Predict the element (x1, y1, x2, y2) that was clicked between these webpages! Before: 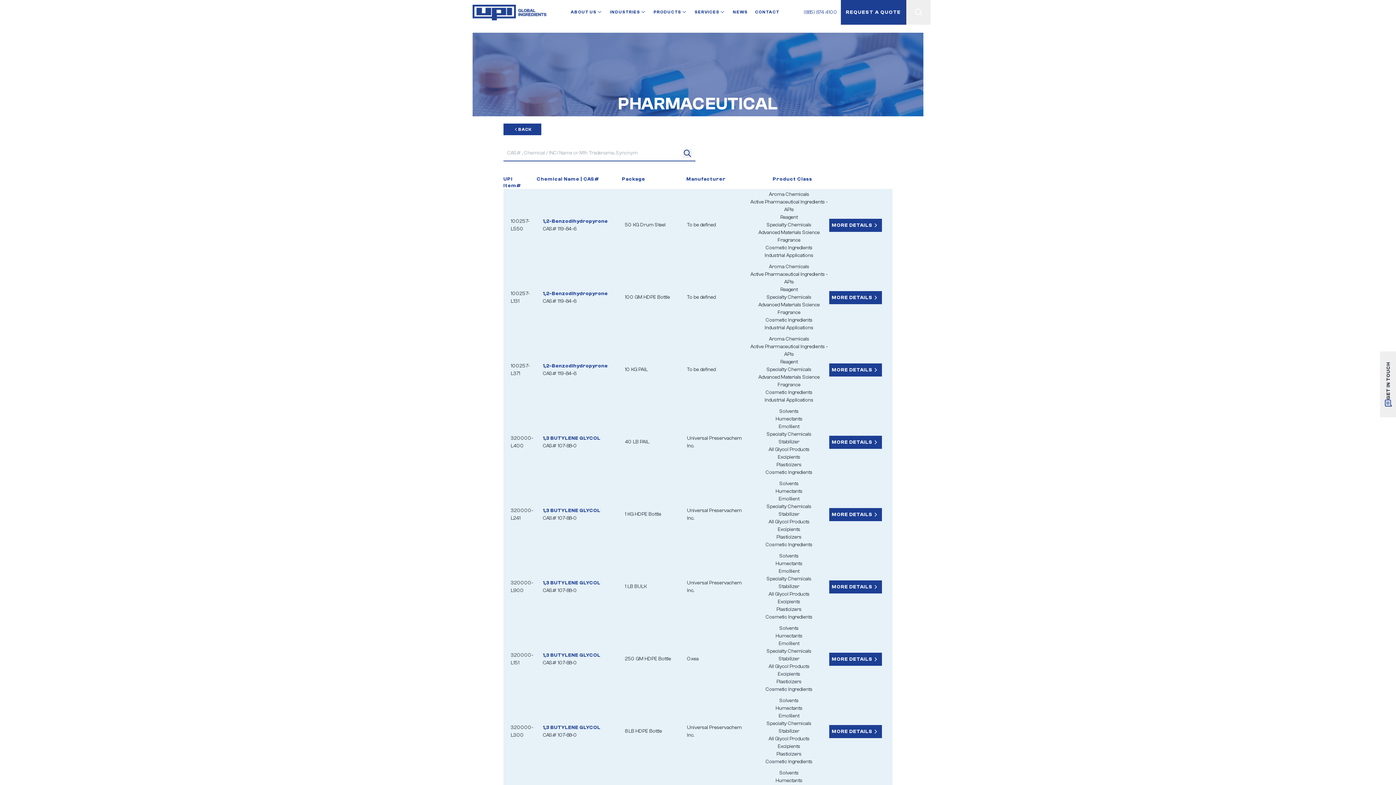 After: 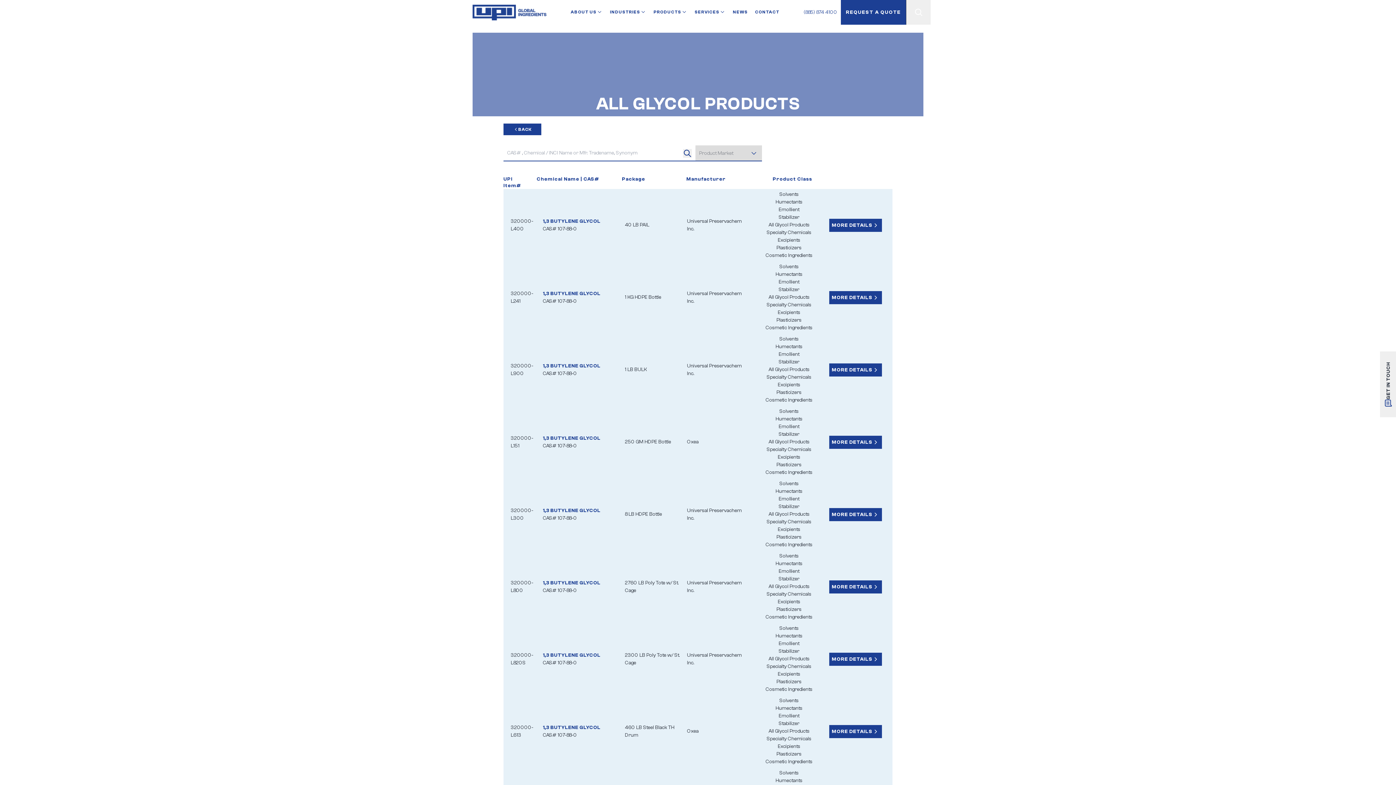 Action: label: All Glycol Products bbox: (768, 519, 809, 525)